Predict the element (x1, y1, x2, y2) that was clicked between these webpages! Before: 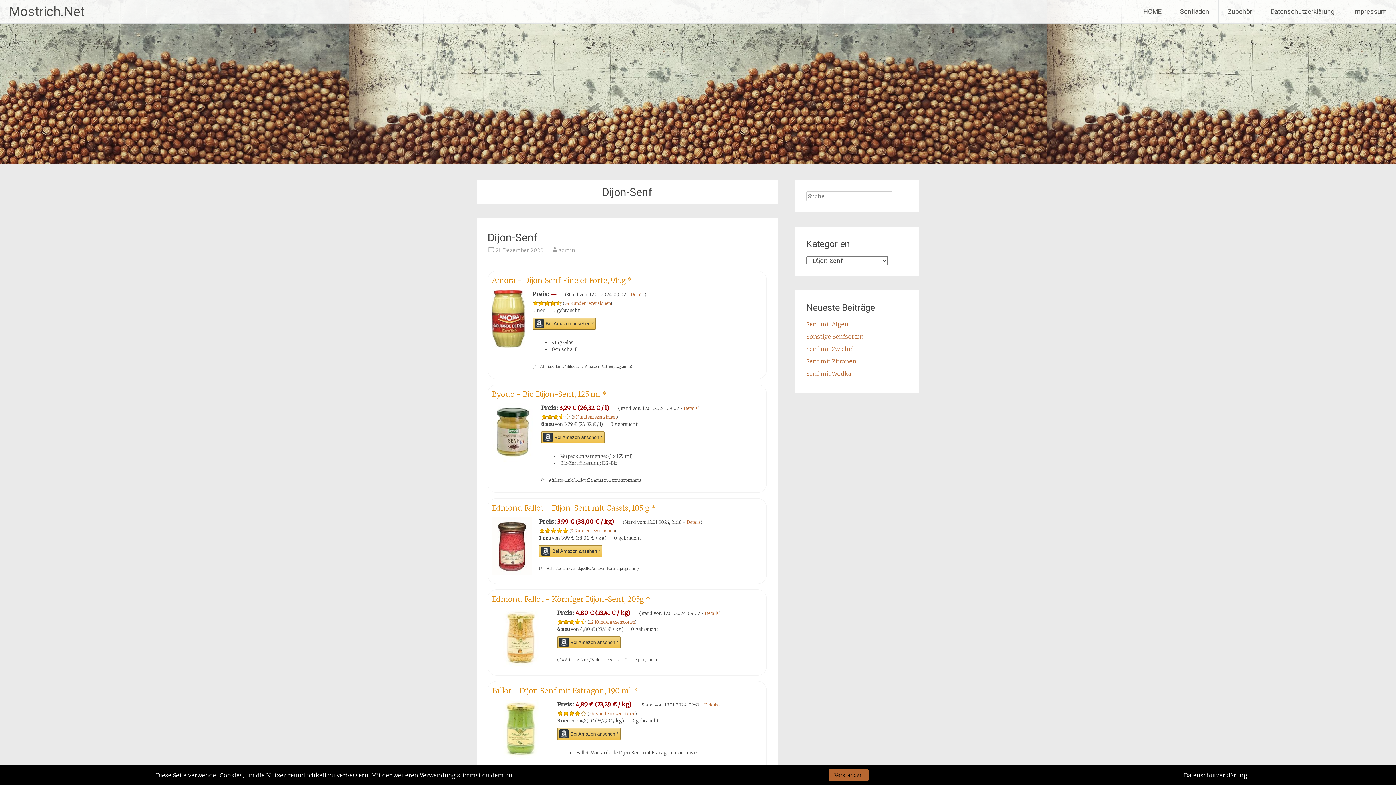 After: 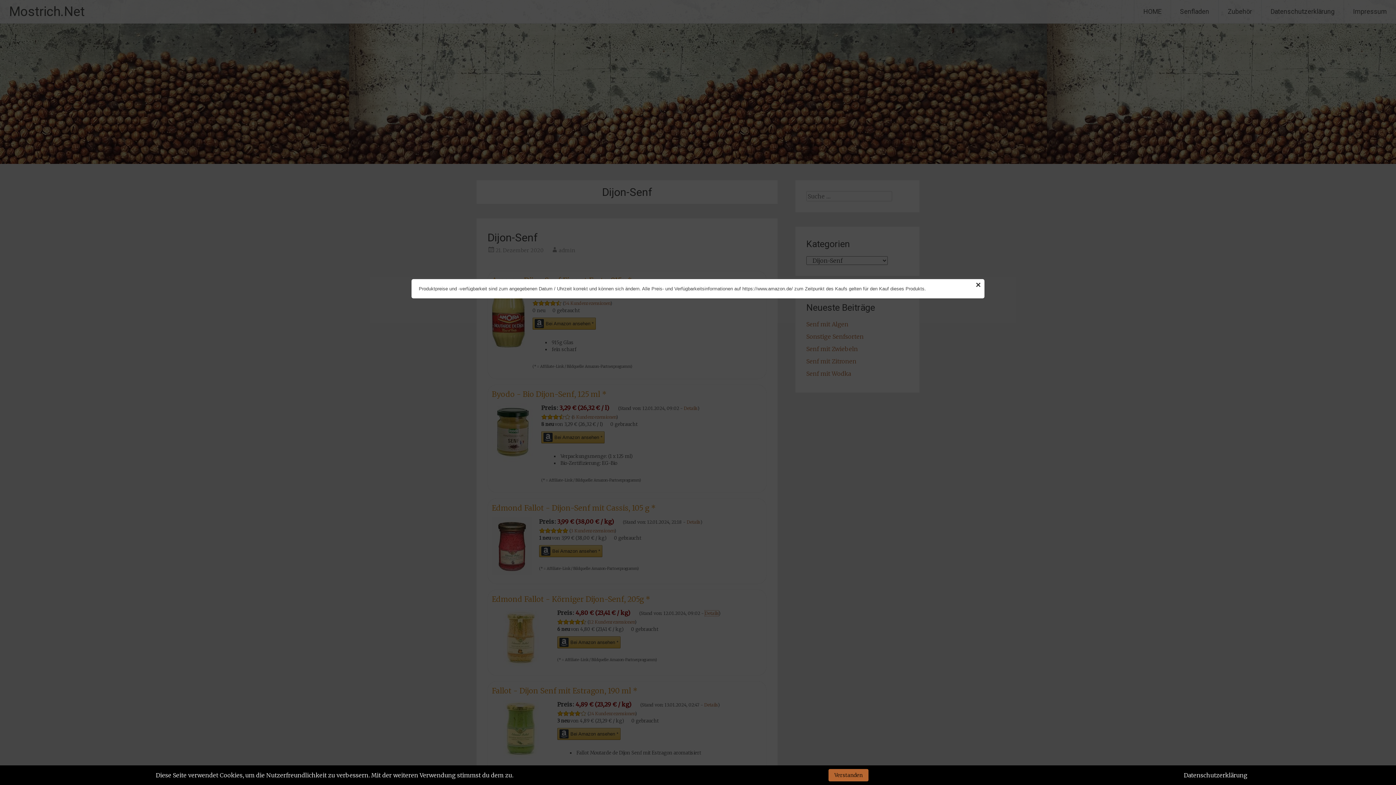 Action: bbox: (705, 610, 718, 616) label: Details